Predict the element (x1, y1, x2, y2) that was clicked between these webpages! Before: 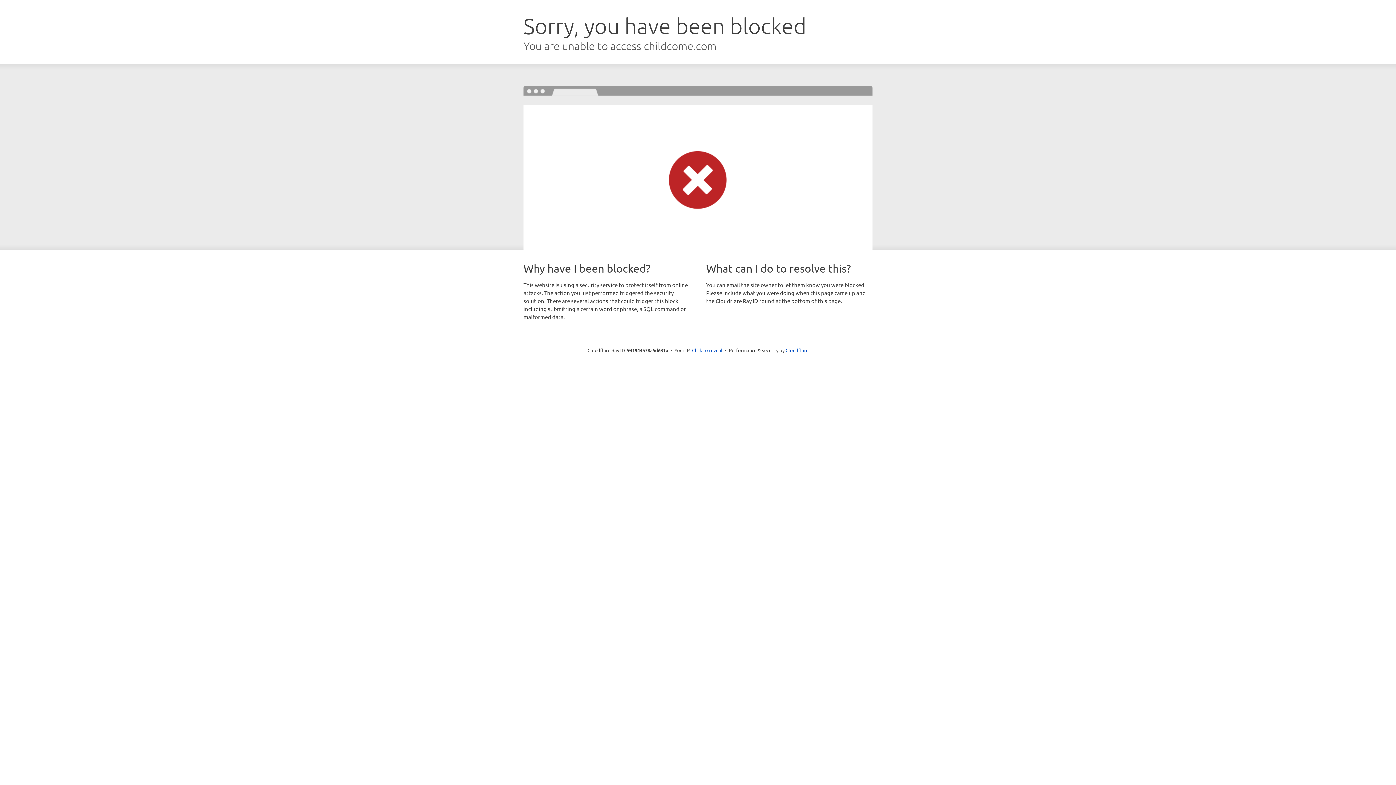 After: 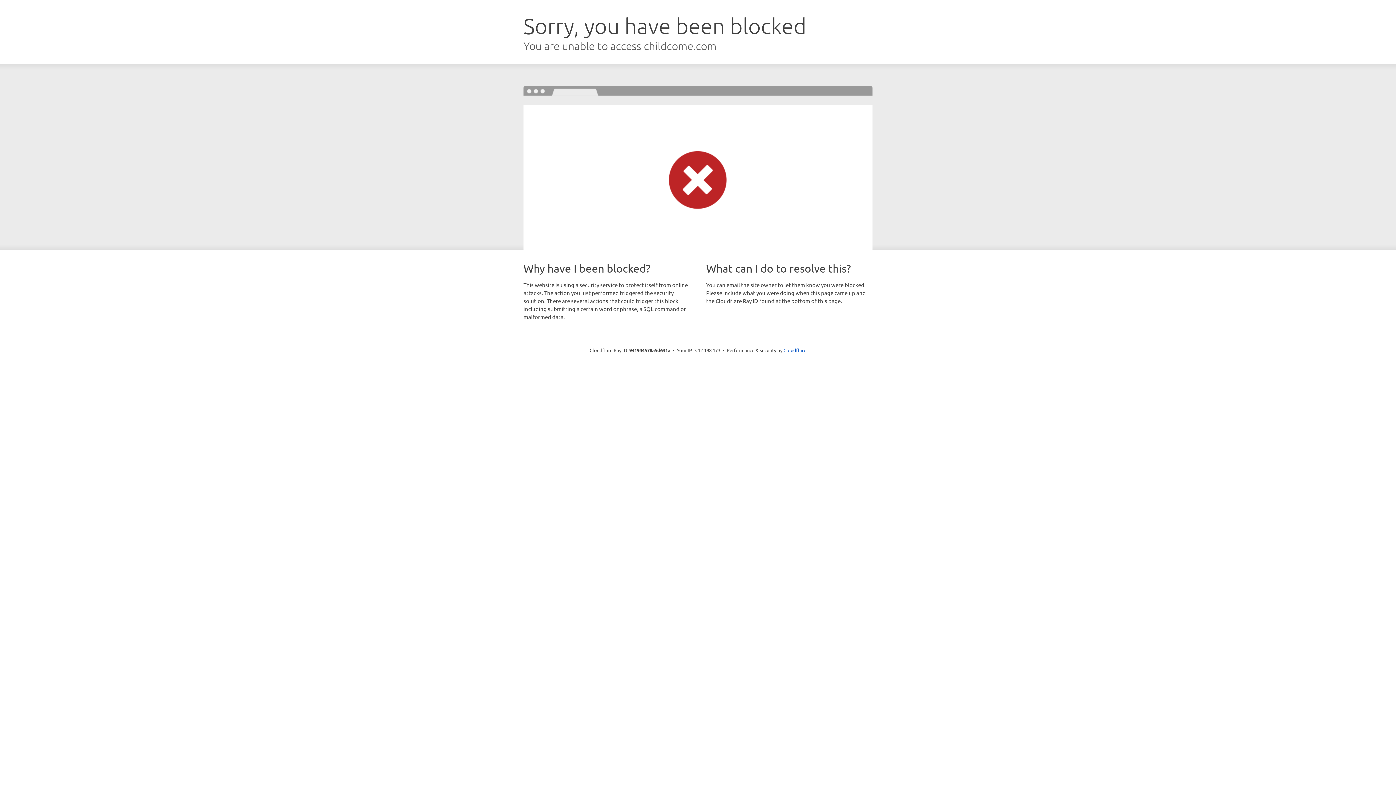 Action: label: Click to reveal bbox: (692, 346, 722, 353)